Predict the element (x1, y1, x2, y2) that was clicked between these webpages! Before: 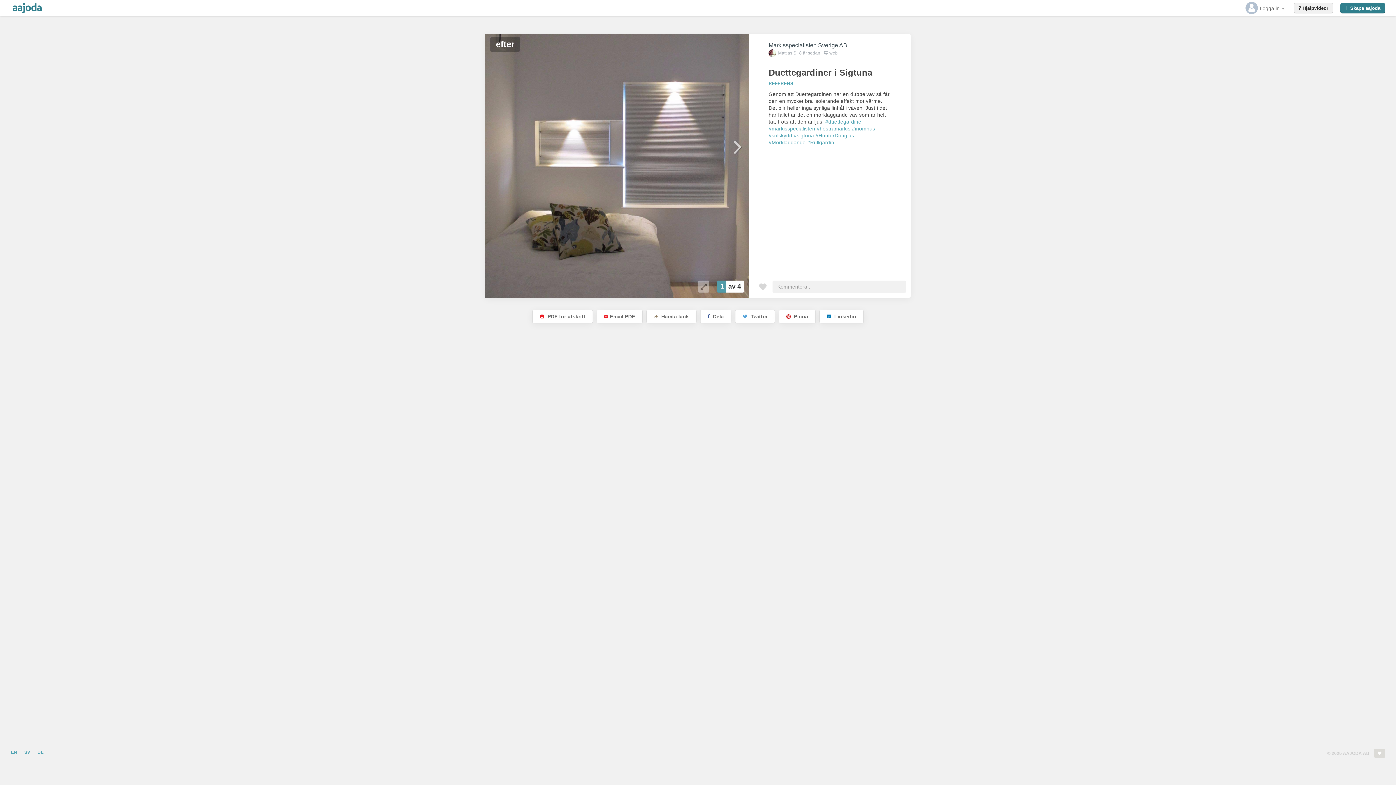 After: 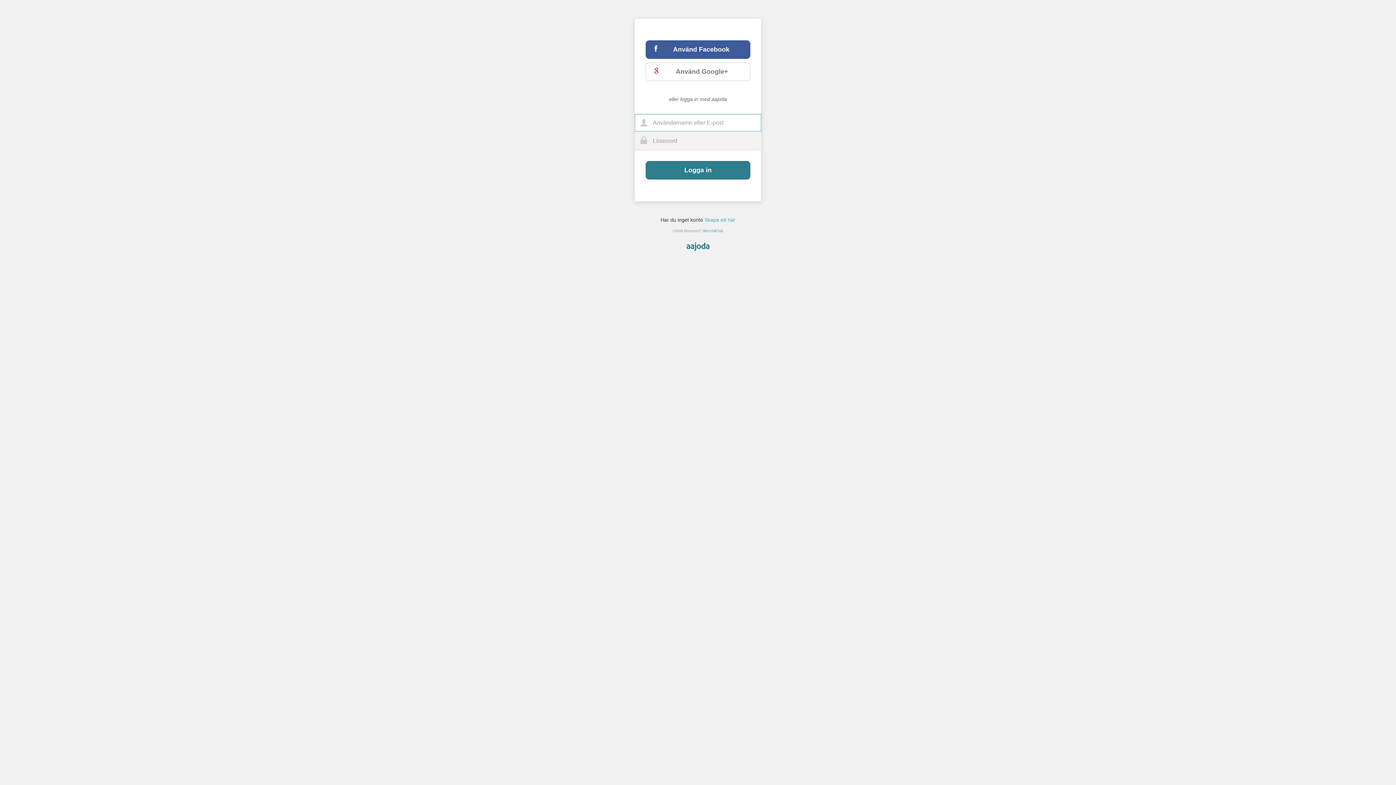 Action: bbox: (754, 280, 771, 293)